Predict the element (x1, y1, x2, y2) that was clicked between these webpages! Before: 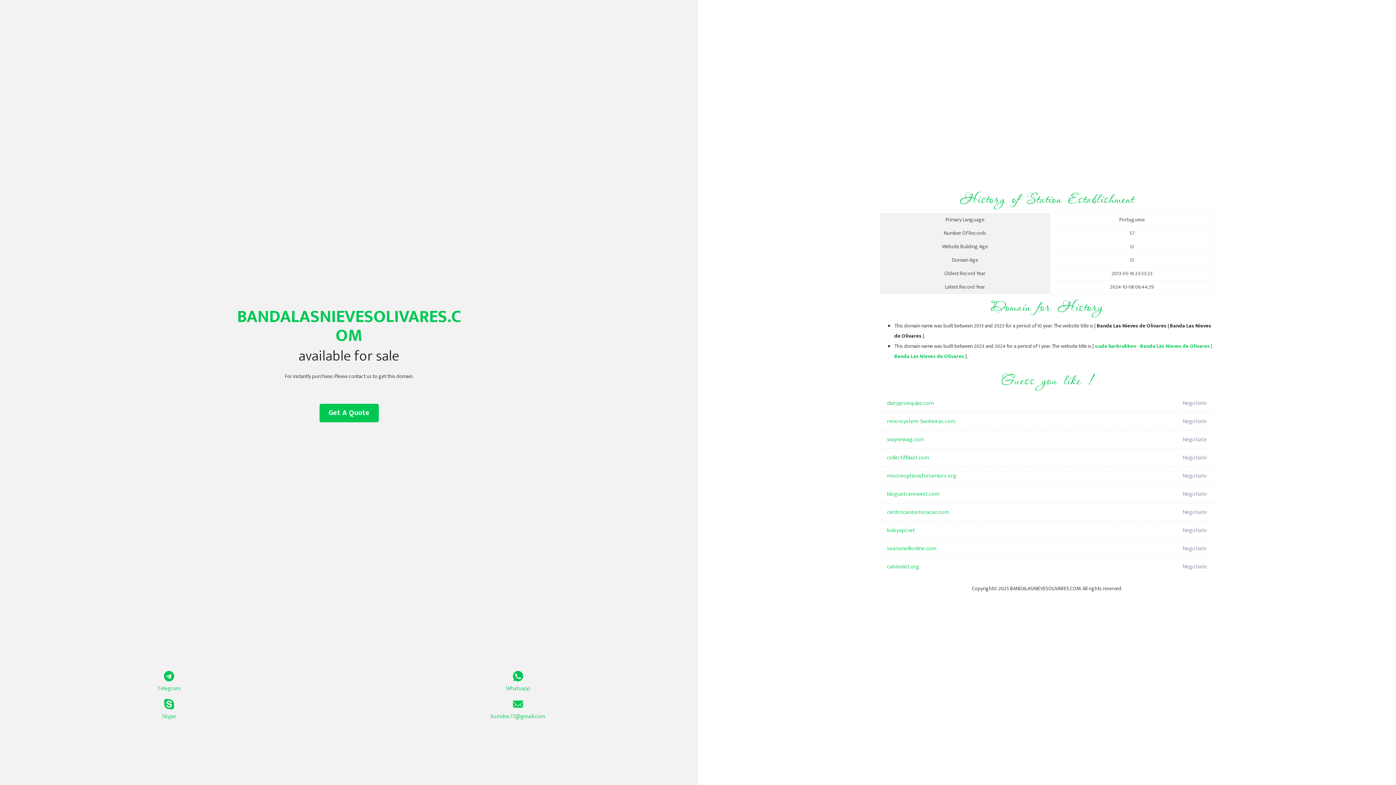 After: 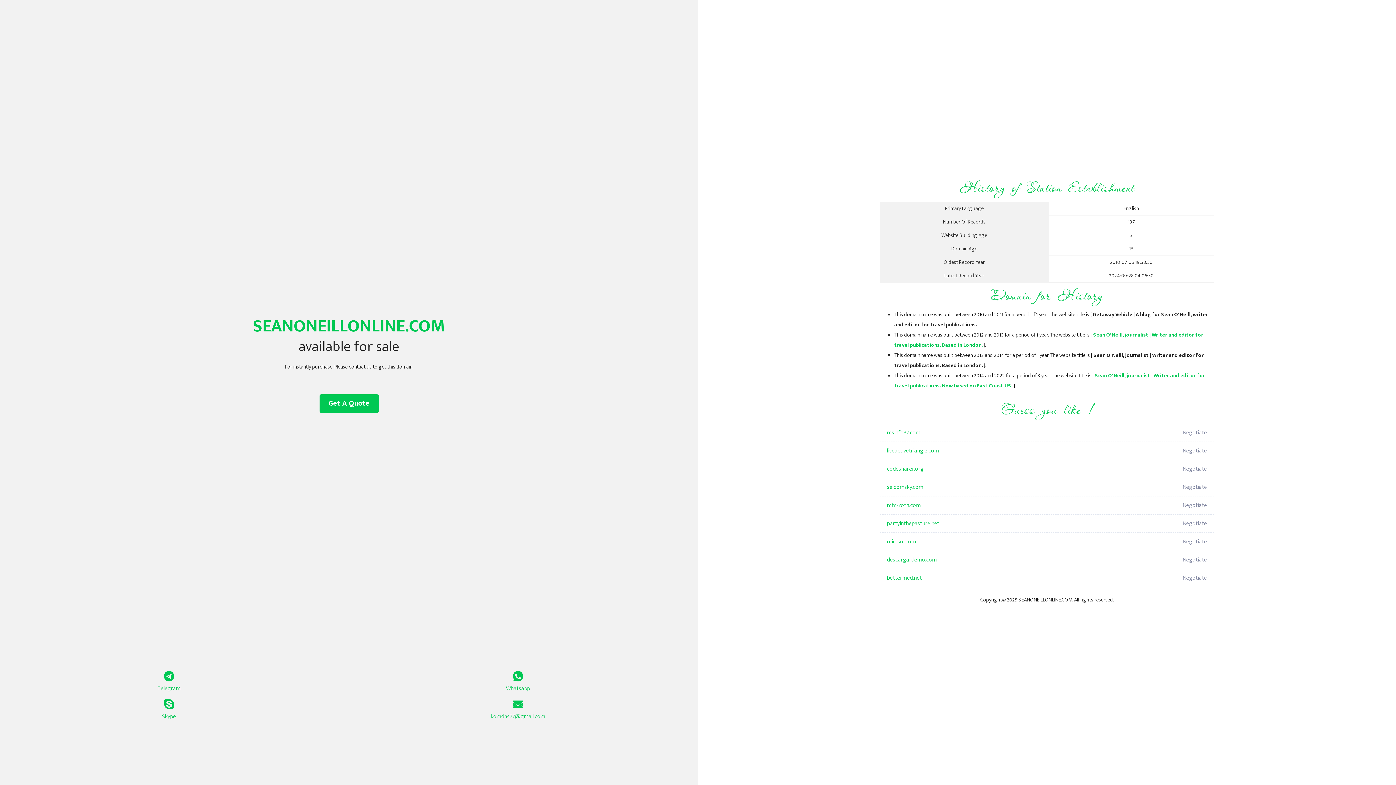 Action: label: seanoneillonline.com bbox: (887, 540, 1098, 558)